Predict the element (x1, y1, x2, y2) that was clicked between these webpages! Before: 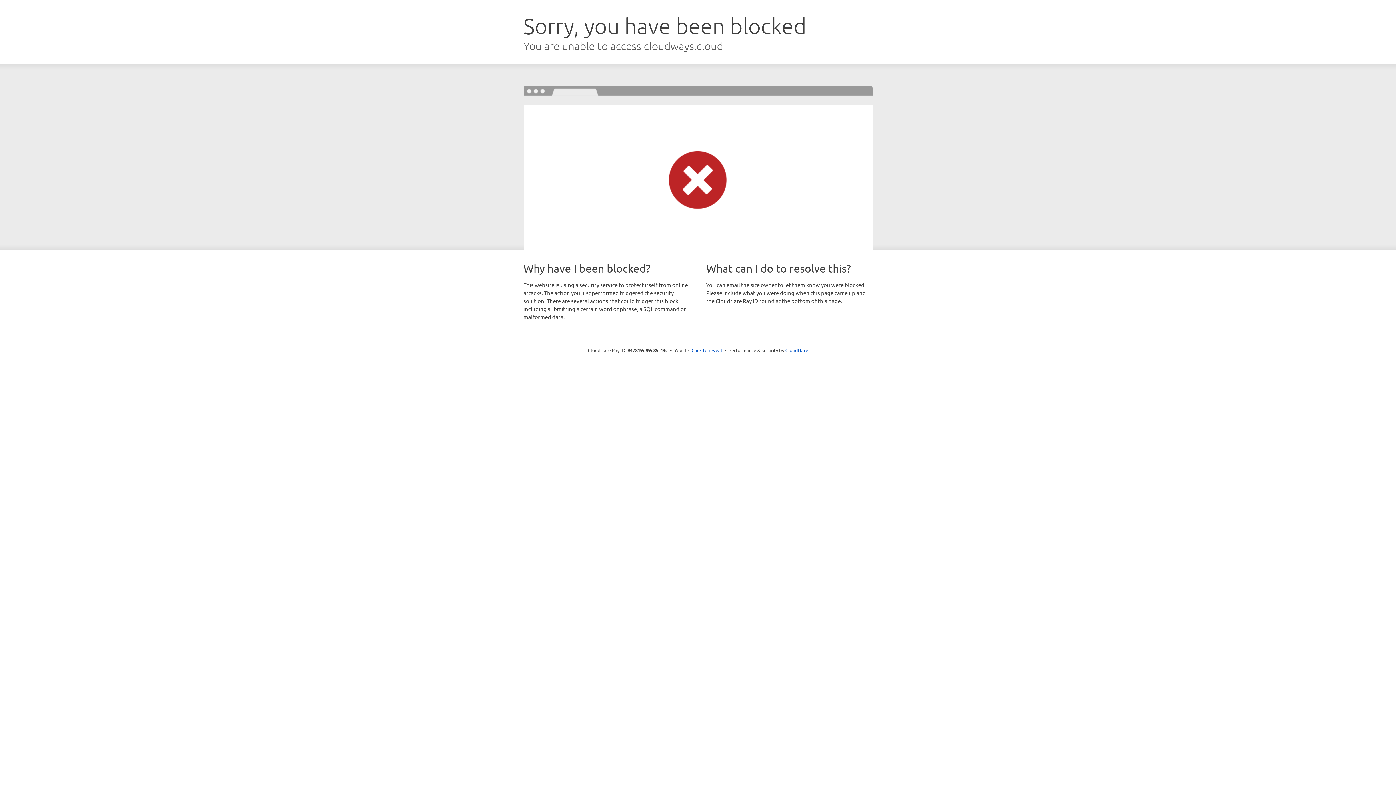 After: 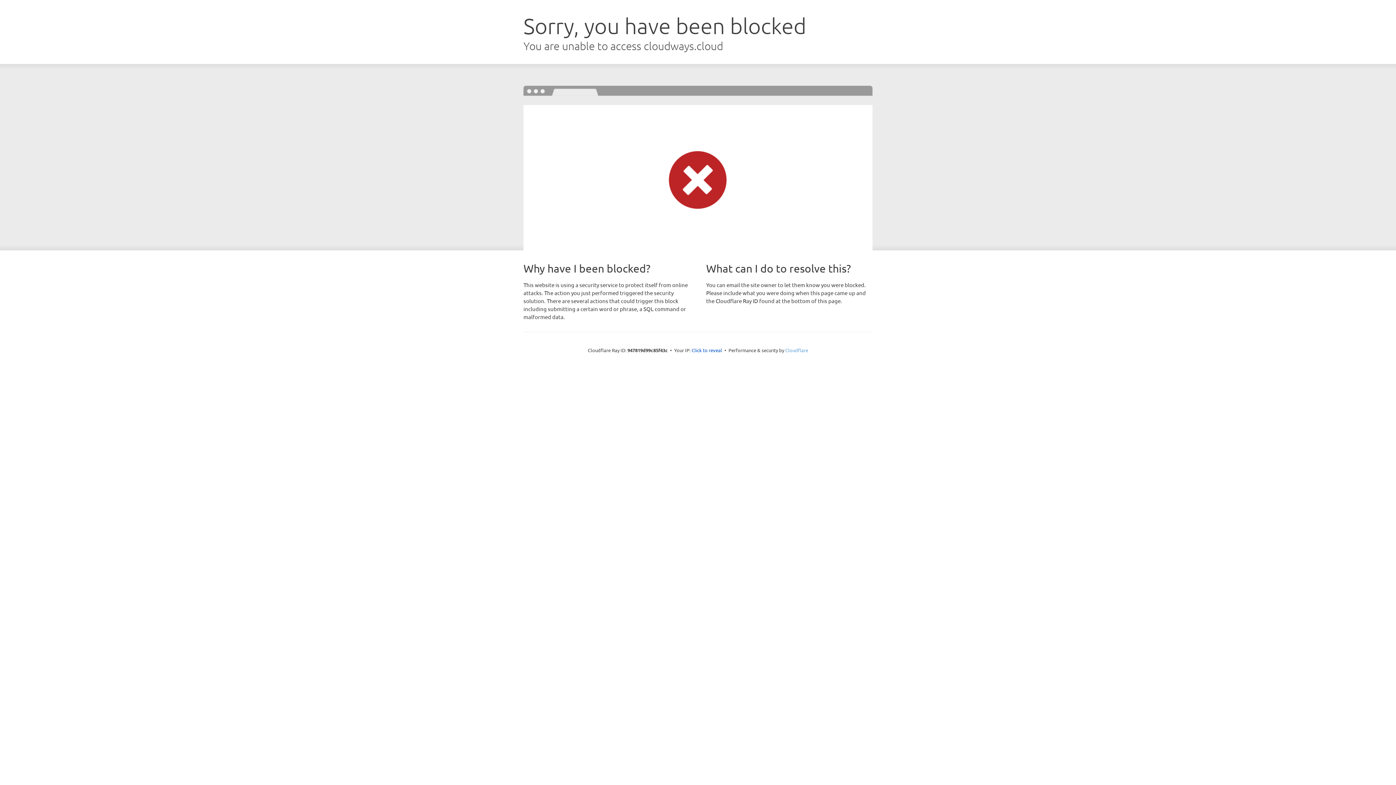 Action: label: Cloudflare bbox: (785, 347, 808, 353)